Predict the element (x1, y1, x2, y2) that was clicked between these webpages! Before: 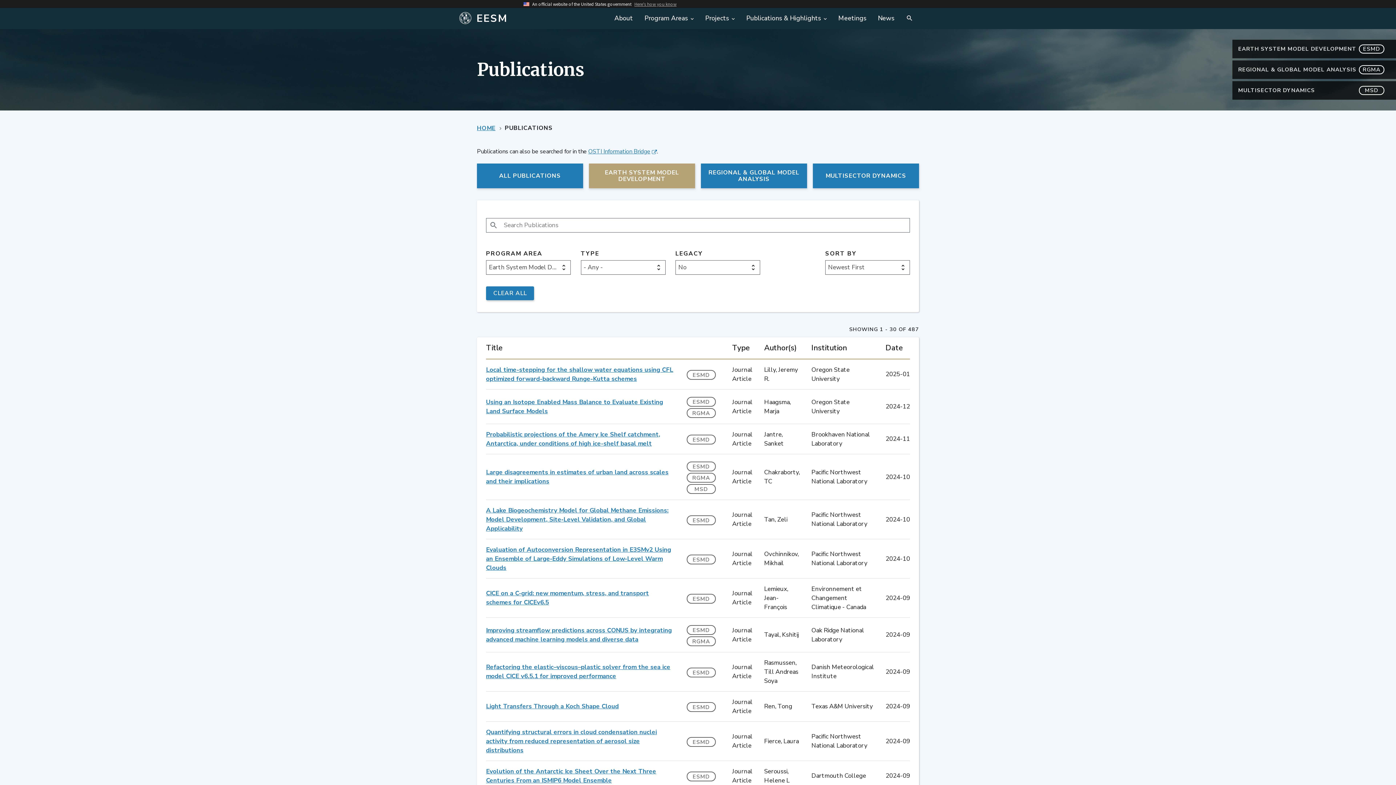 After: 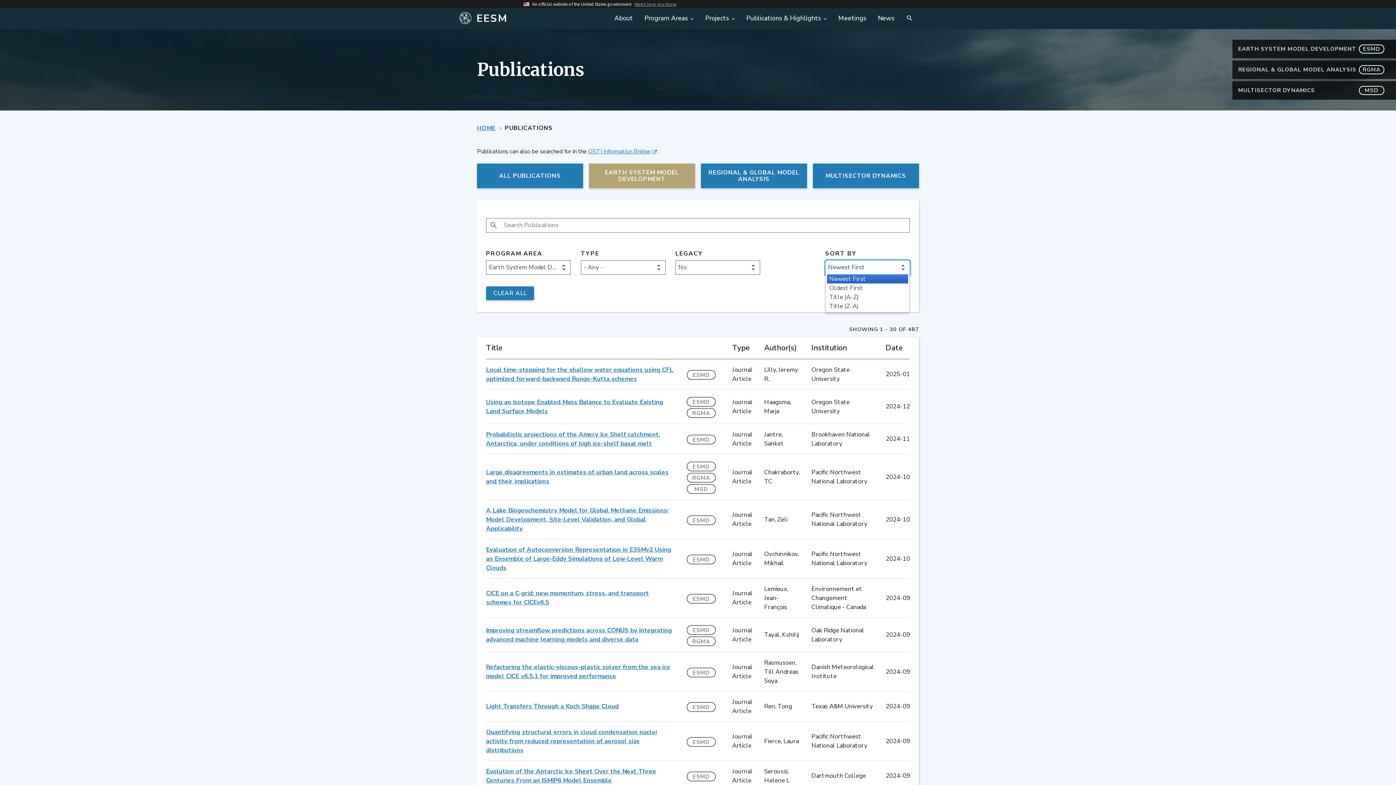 Action: bbox: (825, 260, 909, 274) label: Newest First